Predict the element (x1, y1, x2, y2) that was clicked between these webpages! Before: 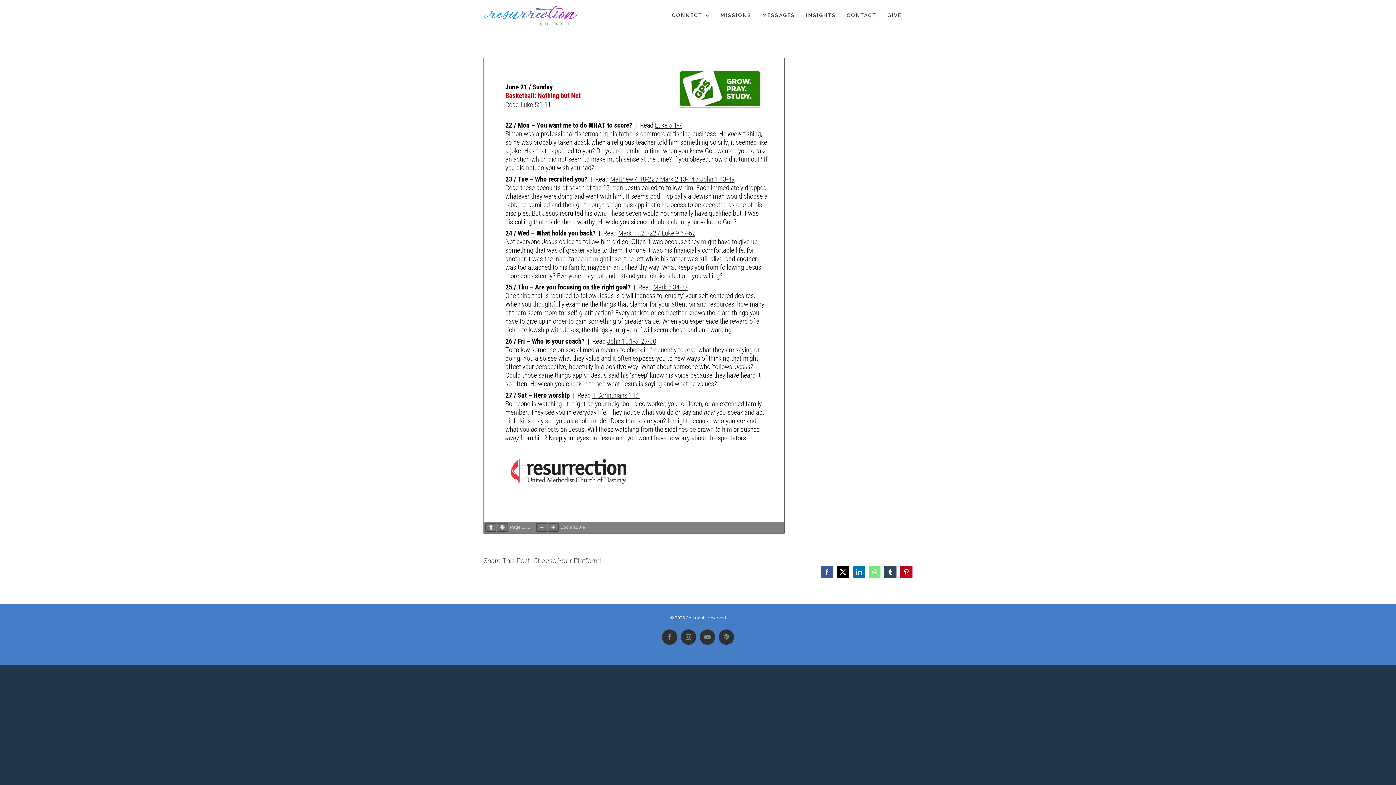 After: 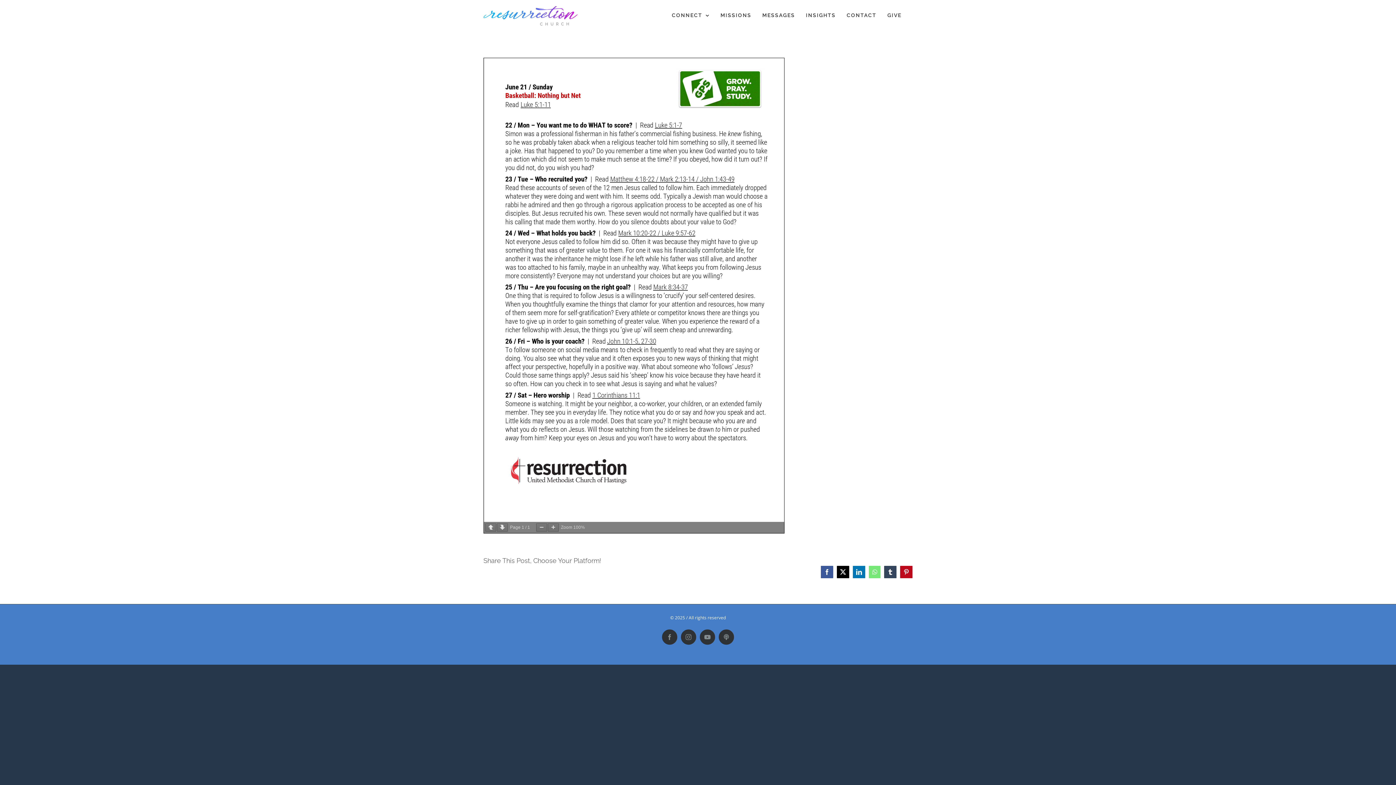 Action: bbox: (837, 566, 849, 578) label: X